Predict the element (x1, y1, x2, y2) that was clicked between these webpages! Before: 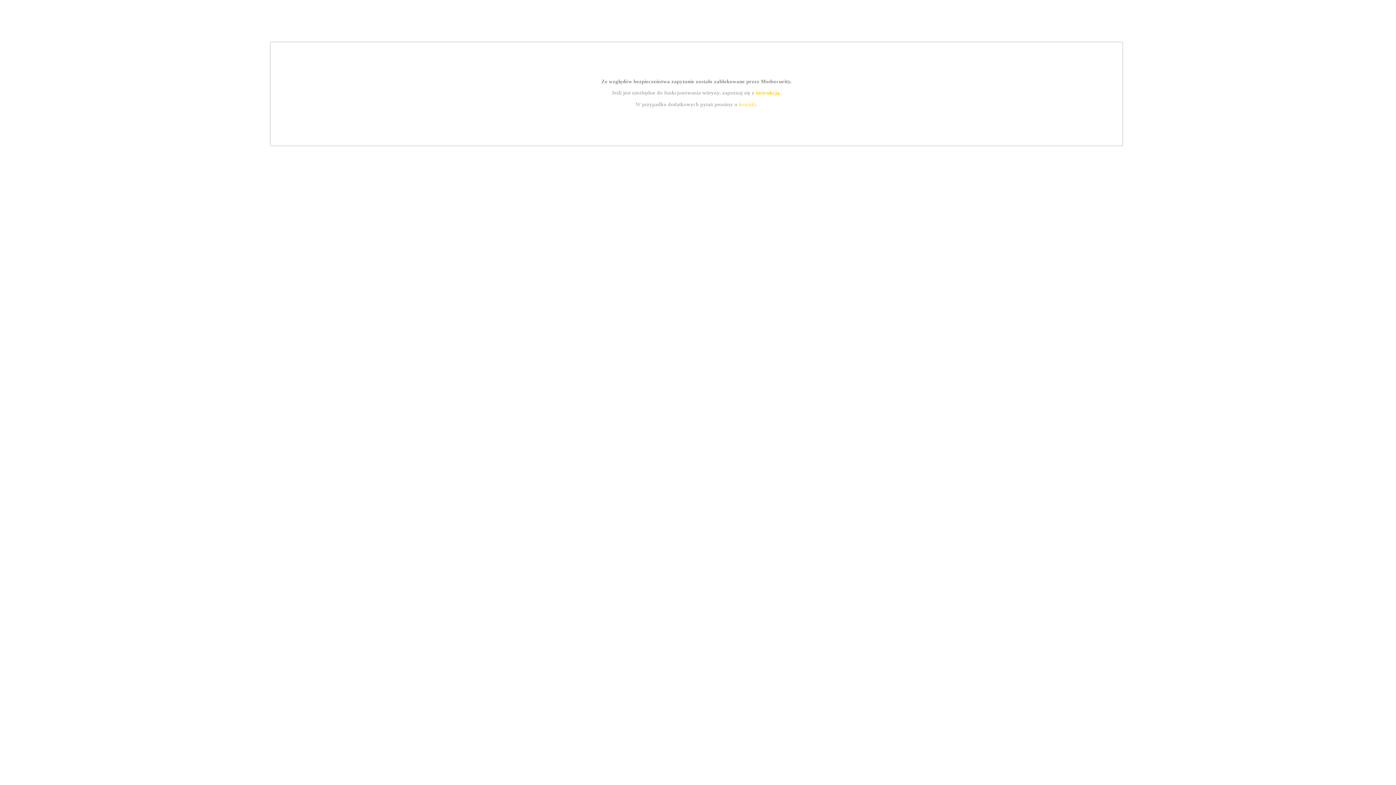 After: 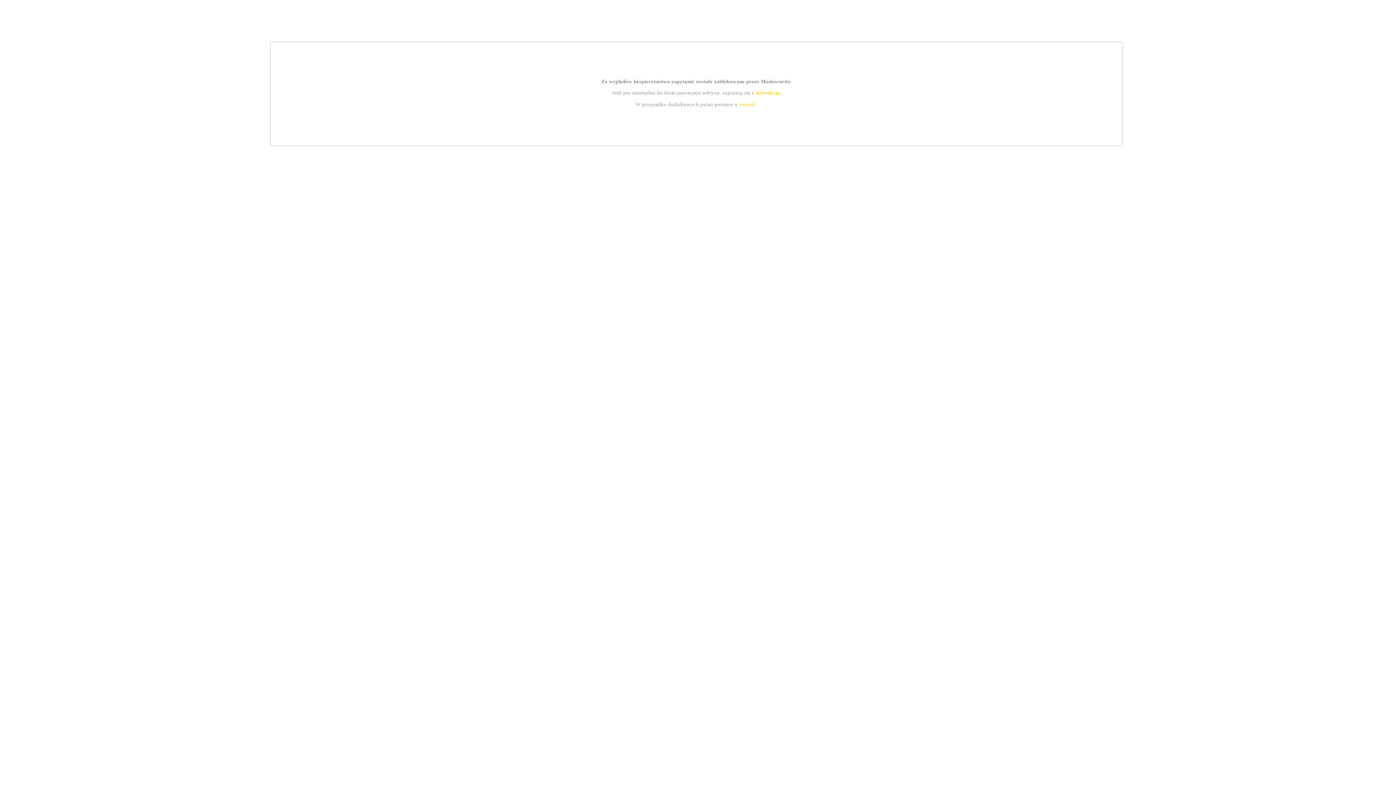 Action: label: instrukcją bbox: (755, 89, 779, 95)